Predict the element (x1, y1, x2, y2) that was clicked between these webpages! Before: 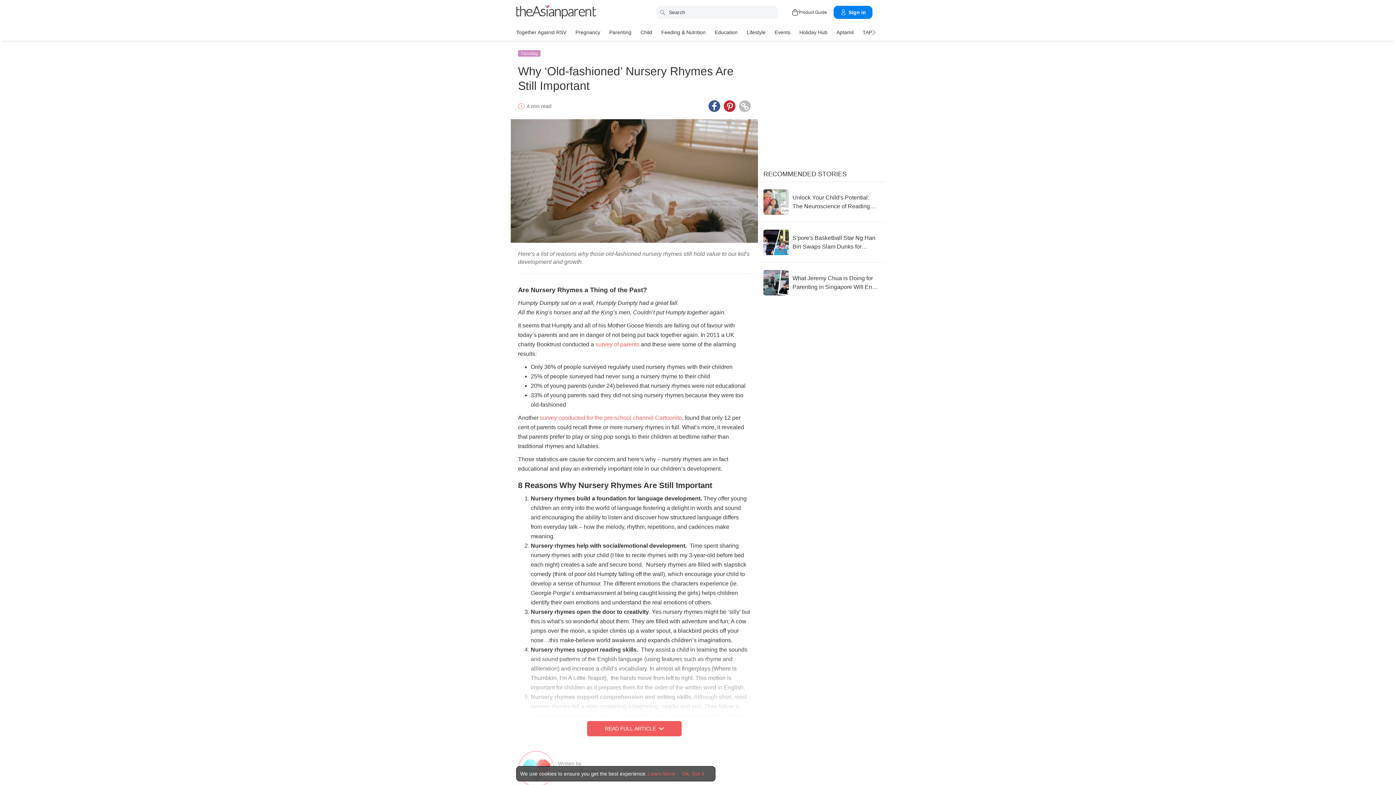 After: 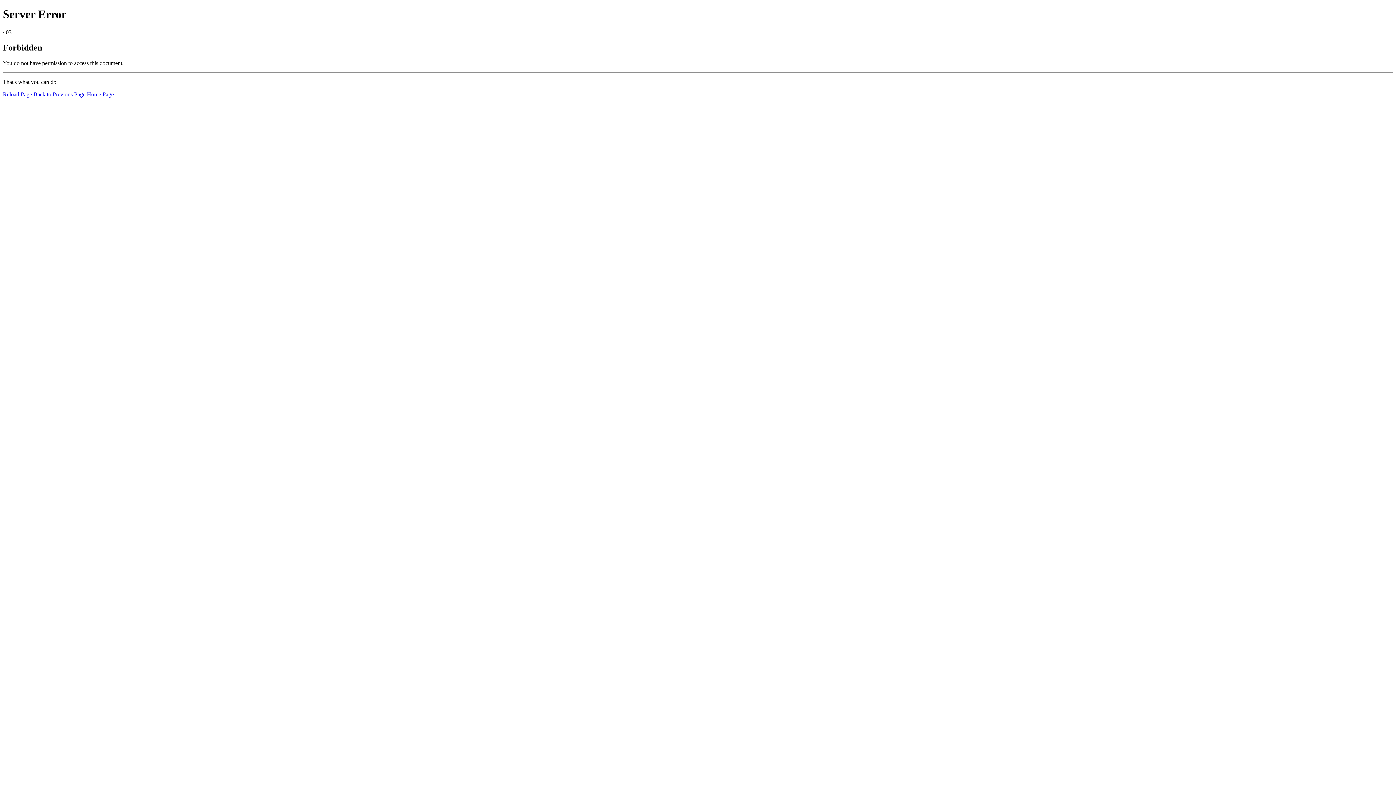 Action: label: Together Against RSV bbox: (516, 26, 566, 37)